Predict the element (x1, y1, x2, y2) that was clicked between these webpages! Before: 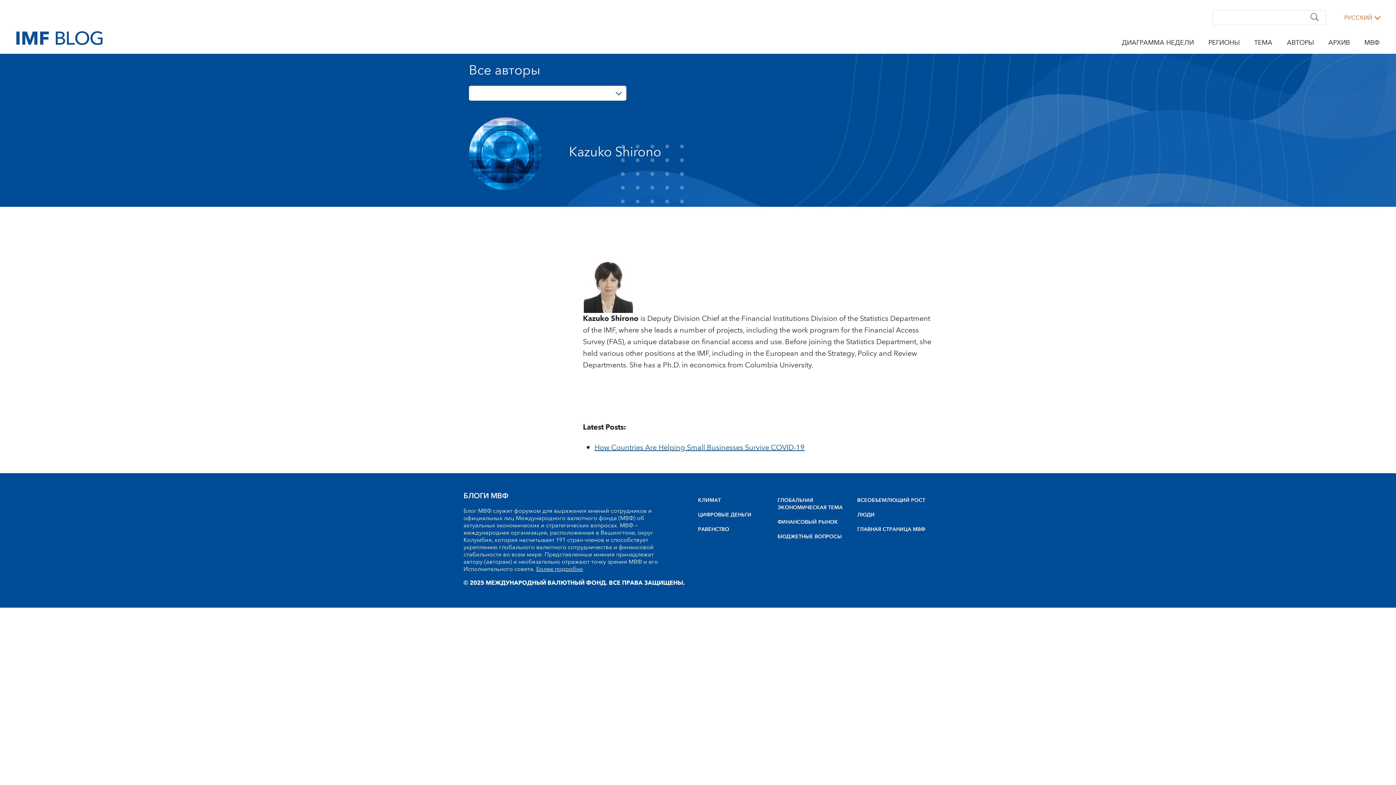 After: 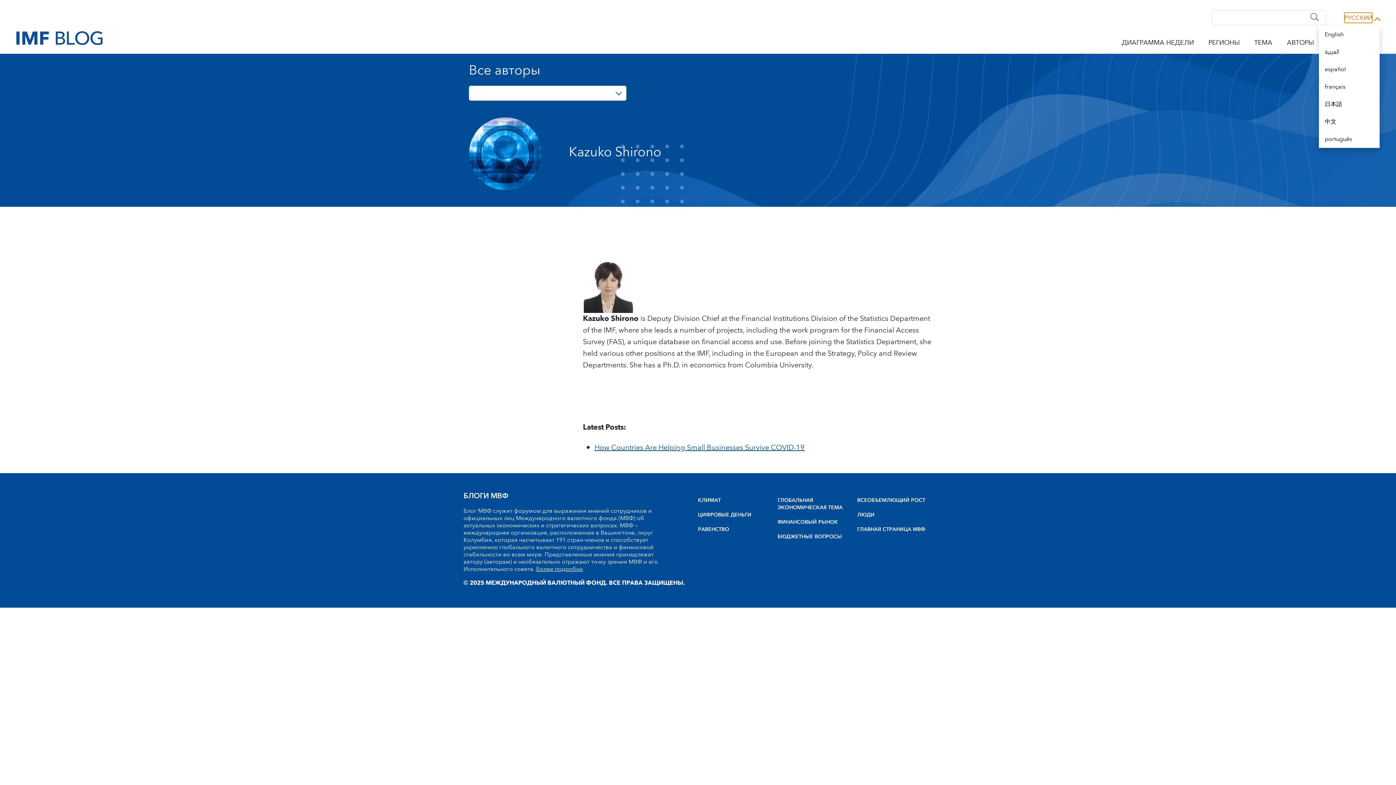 Action: label: РУССКИЙ bbox: (1344, 13, 1372, 22)